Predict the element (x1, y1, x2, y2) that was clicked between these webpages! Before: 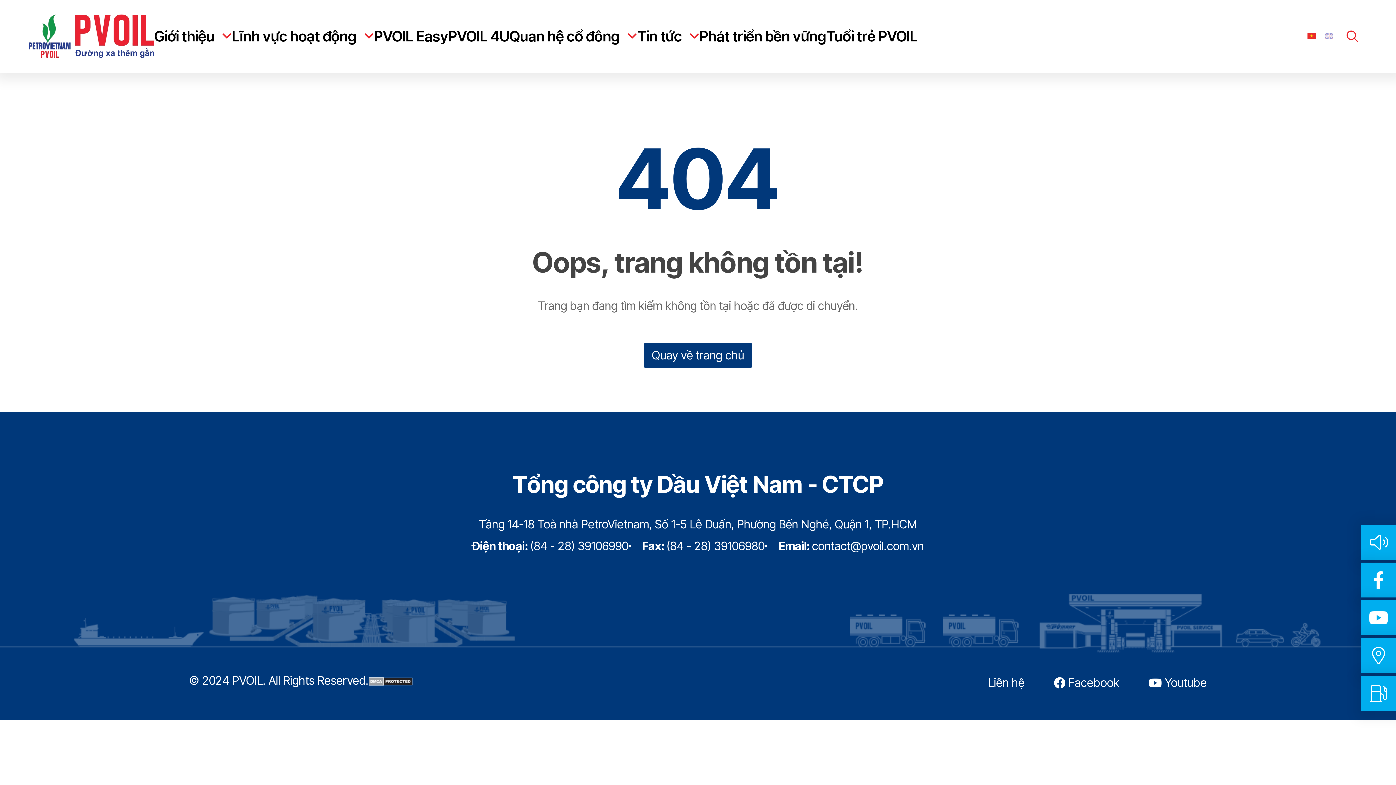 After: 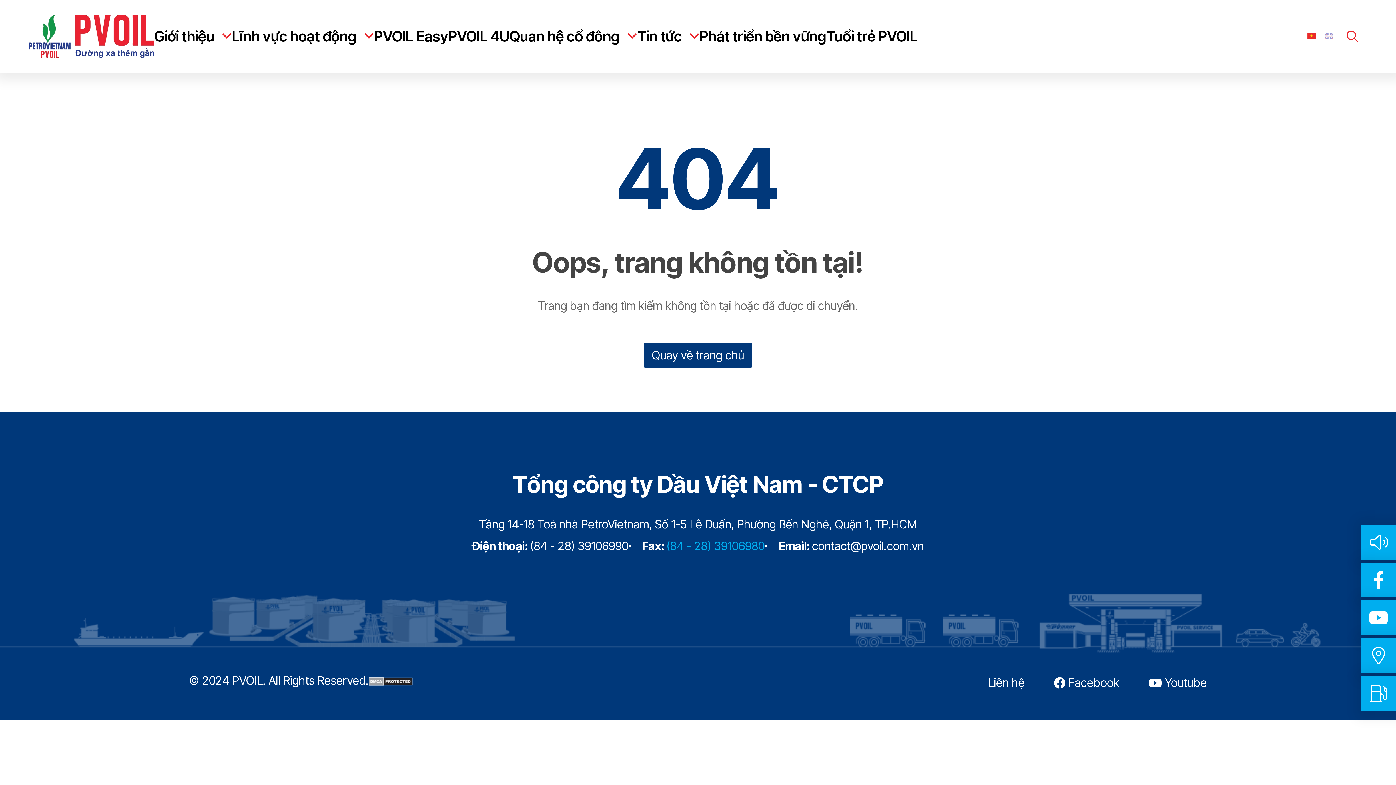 Action: bbox: (666, 538, 764, 554) label: (84 - 28) 39106980